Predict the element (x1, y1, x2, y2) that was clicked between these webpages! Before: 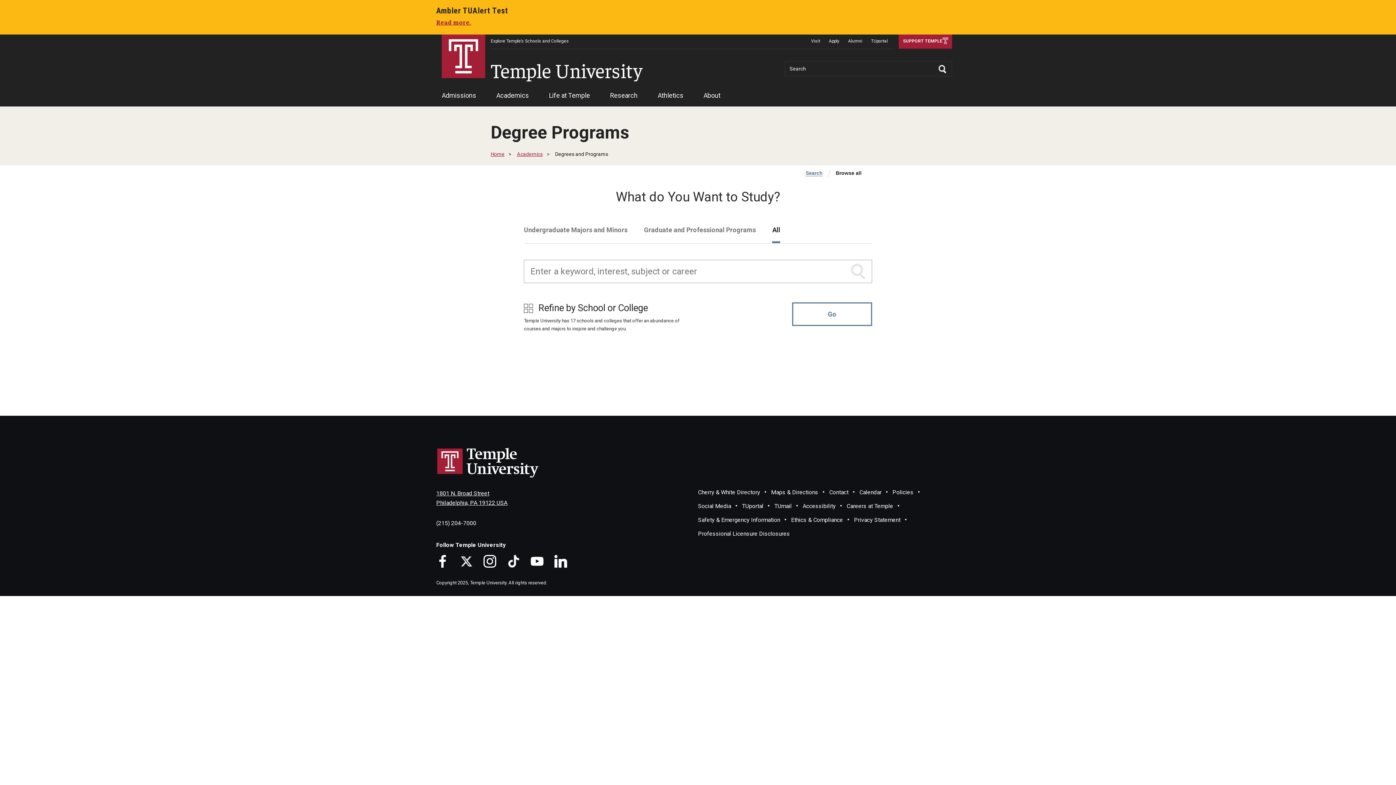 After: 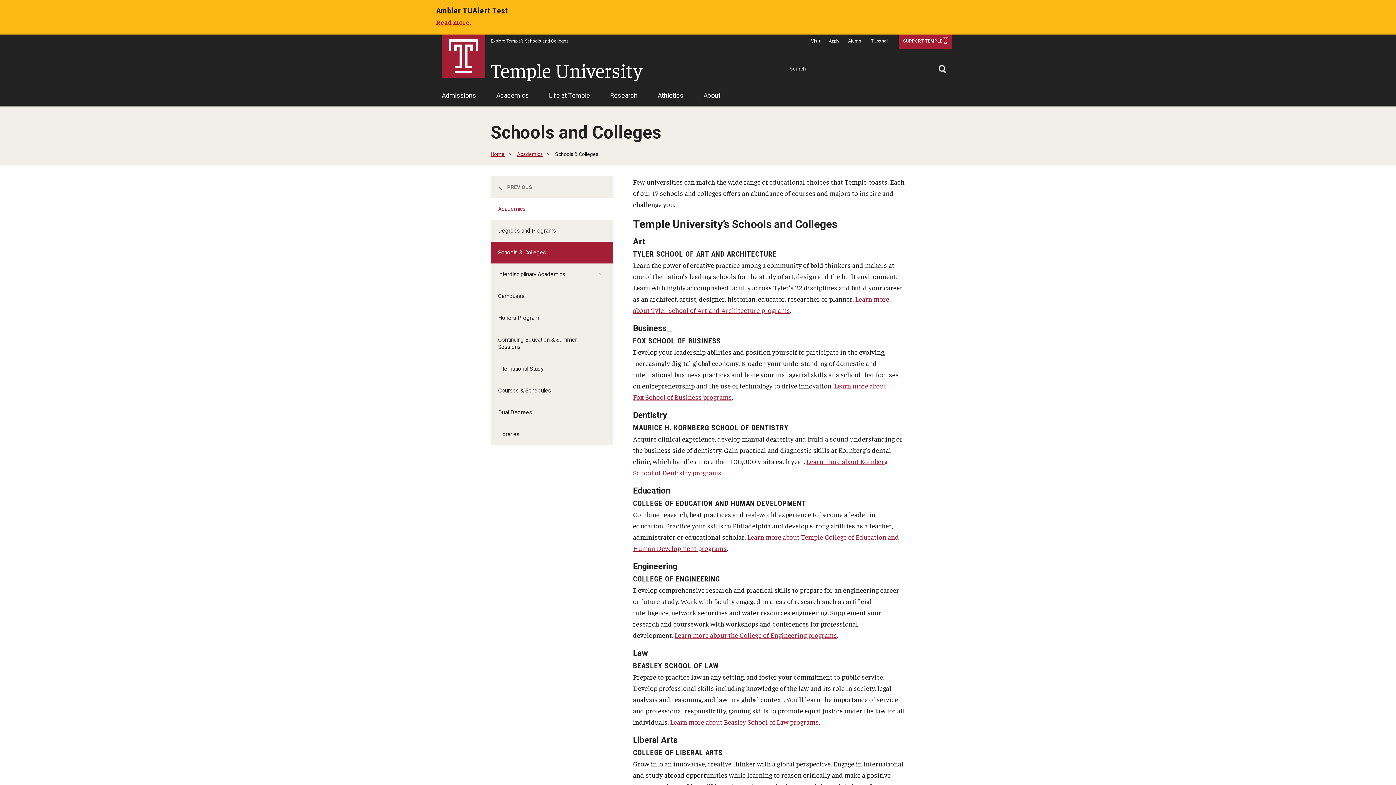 Action: bbox: (490, 34, 569, 48) label: Explore Temple’s Schools and Colleges